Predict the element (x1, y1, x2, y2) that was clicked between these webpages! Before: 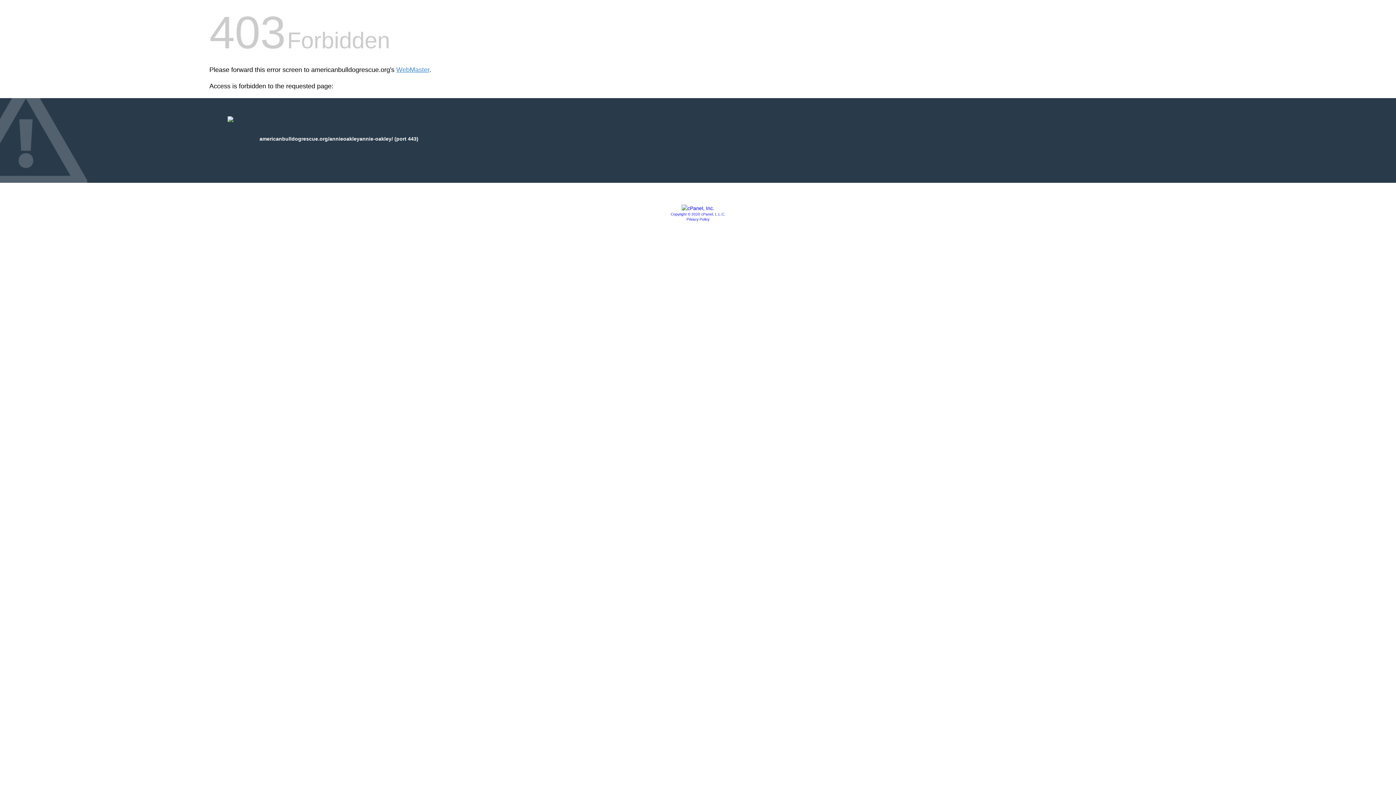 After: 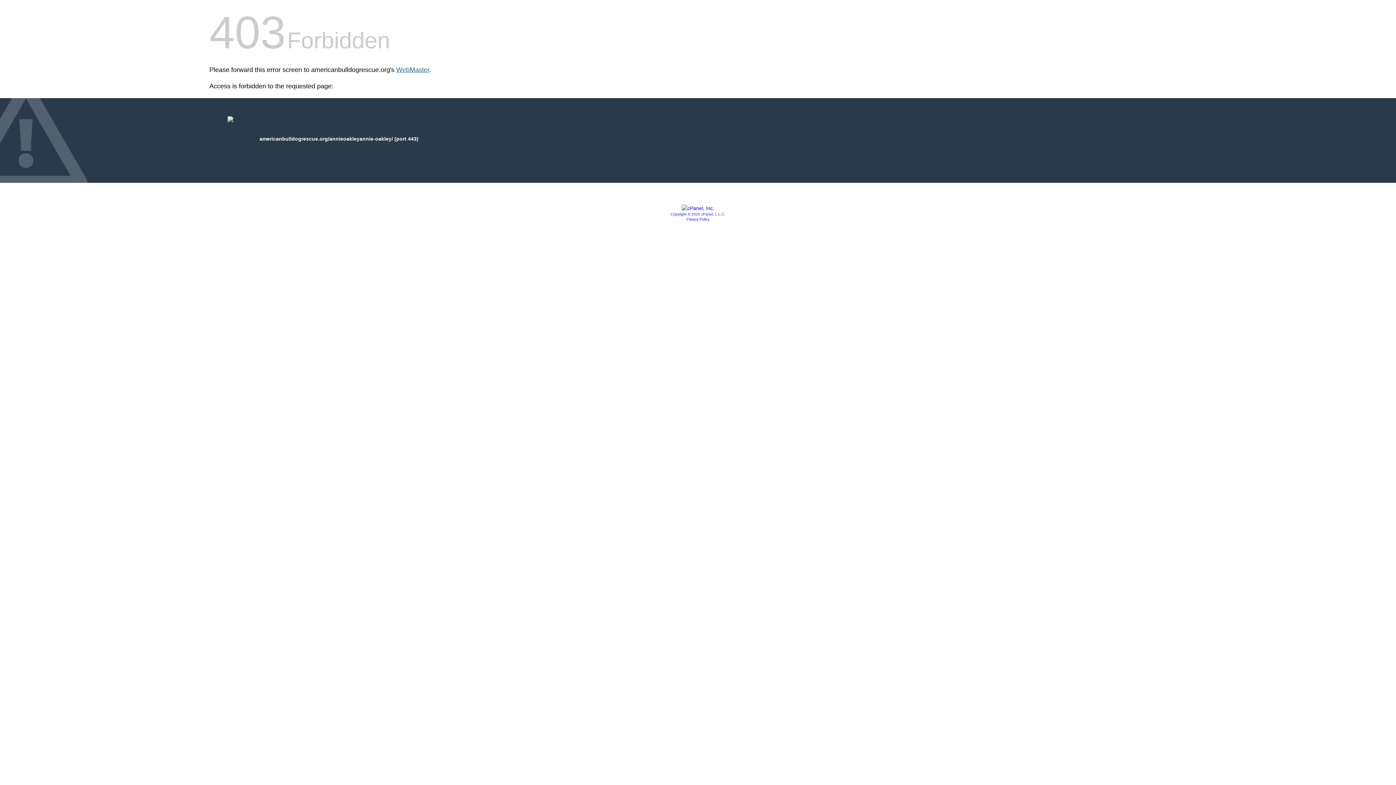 Action: label: WebMaster bbox: (396, 66, 429, 73)